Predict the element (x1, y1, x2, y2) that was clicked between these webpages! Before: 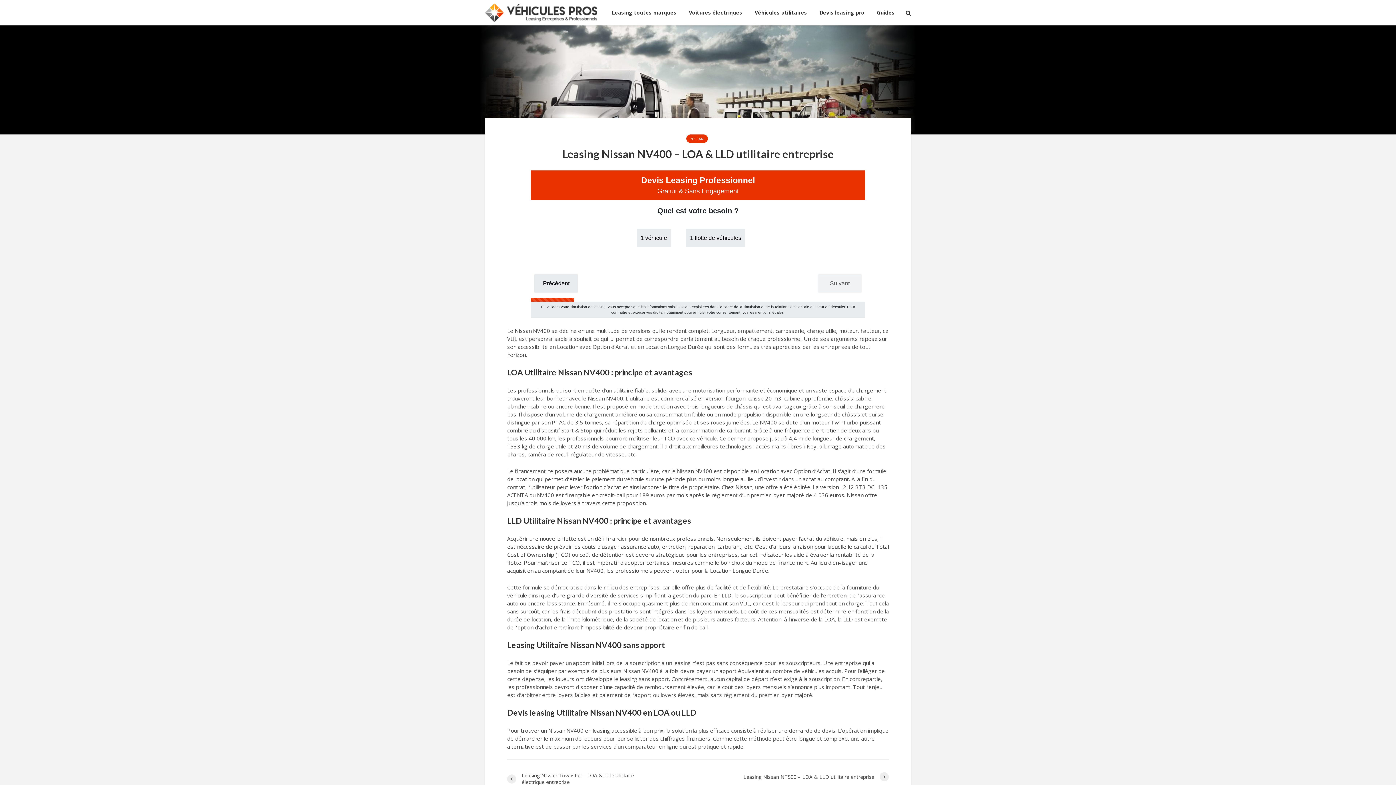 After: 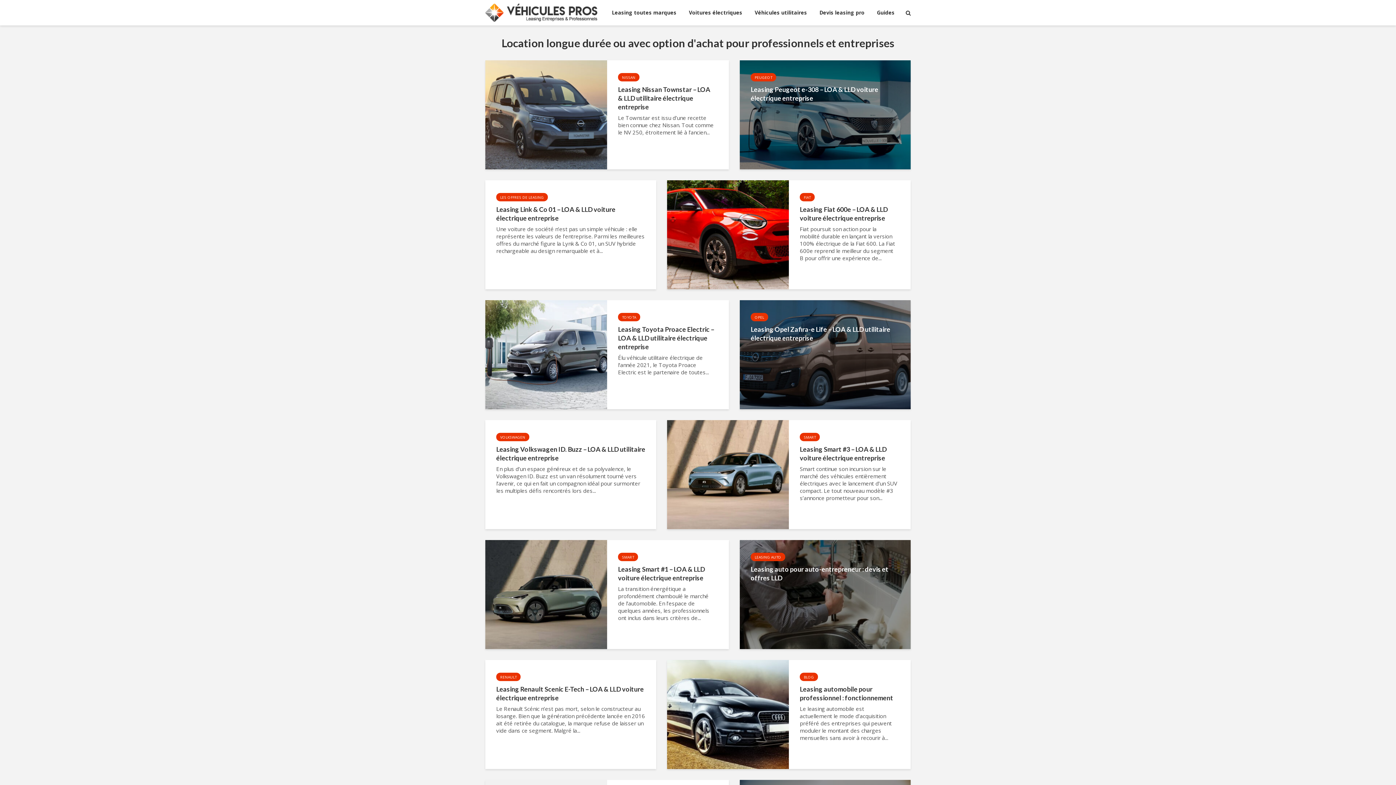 Action: bbox: (485, 8, 597, 15)